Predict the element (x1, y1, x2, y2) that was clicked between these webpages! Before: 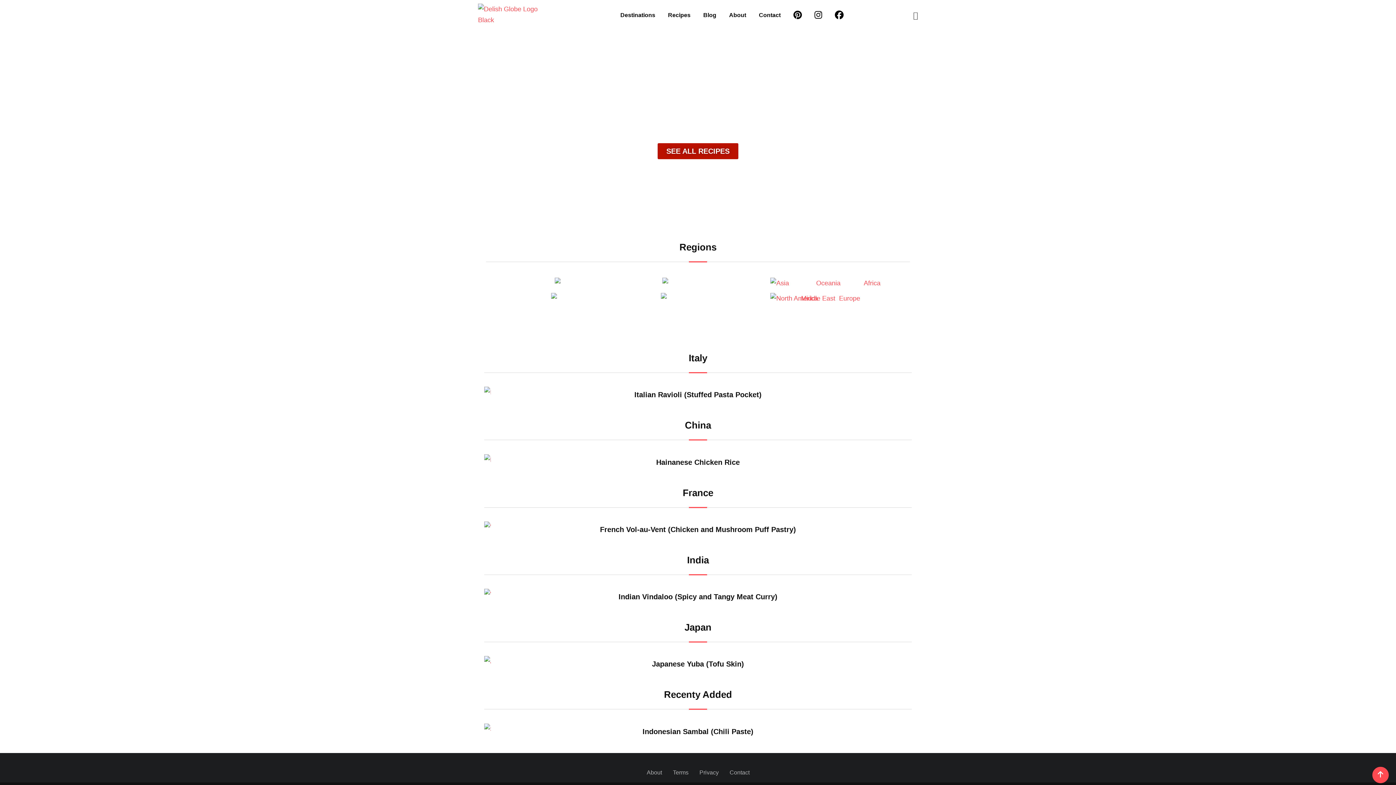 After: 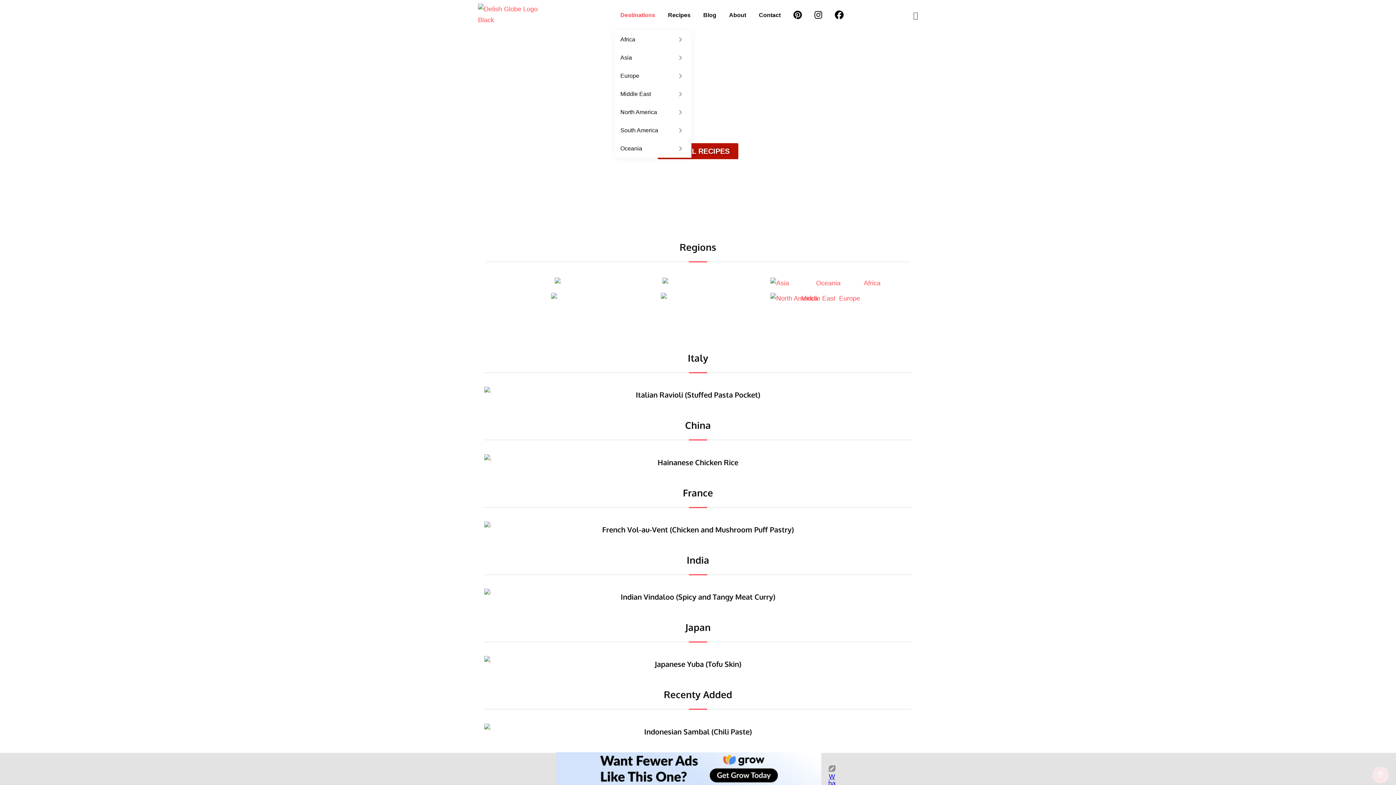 Action: label: Destinations bbox: (615, 0, 660, 30)